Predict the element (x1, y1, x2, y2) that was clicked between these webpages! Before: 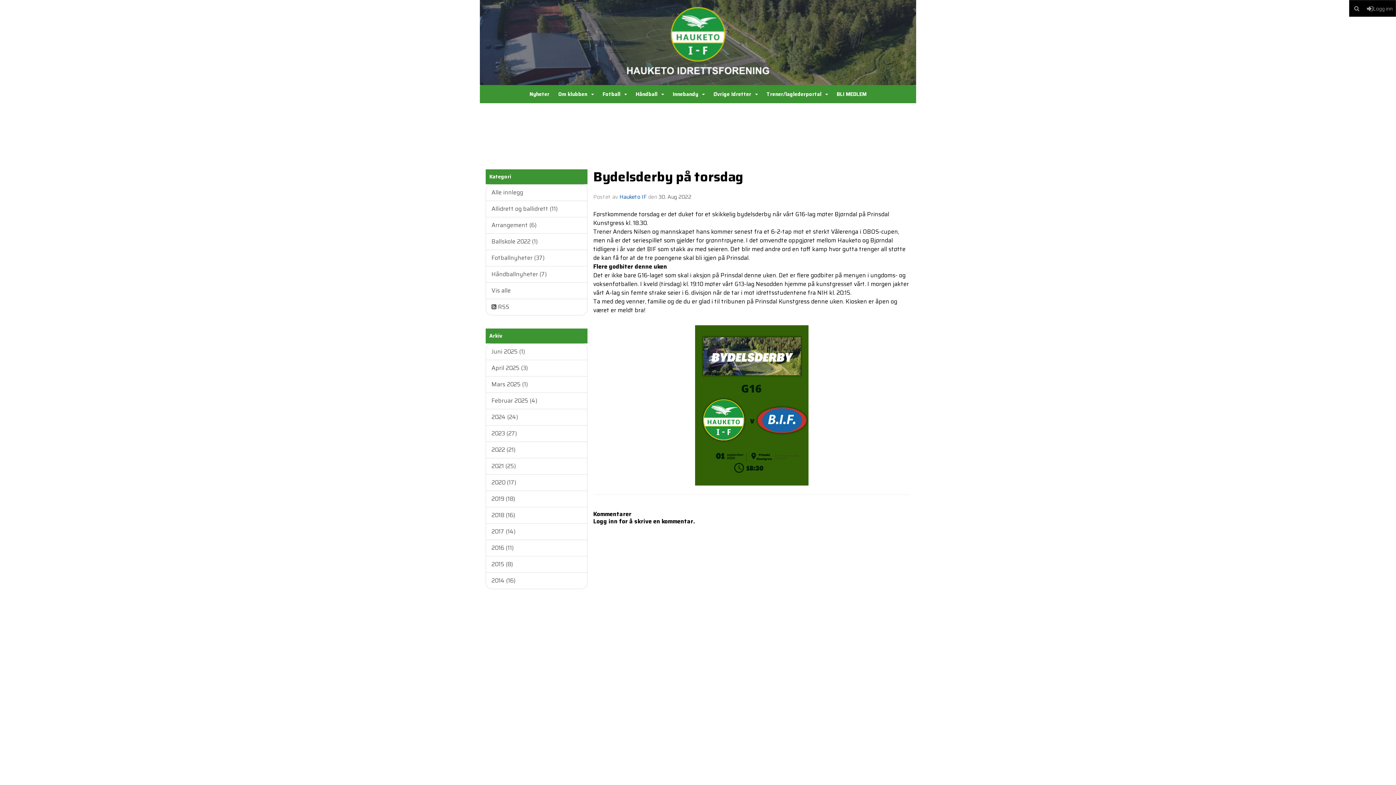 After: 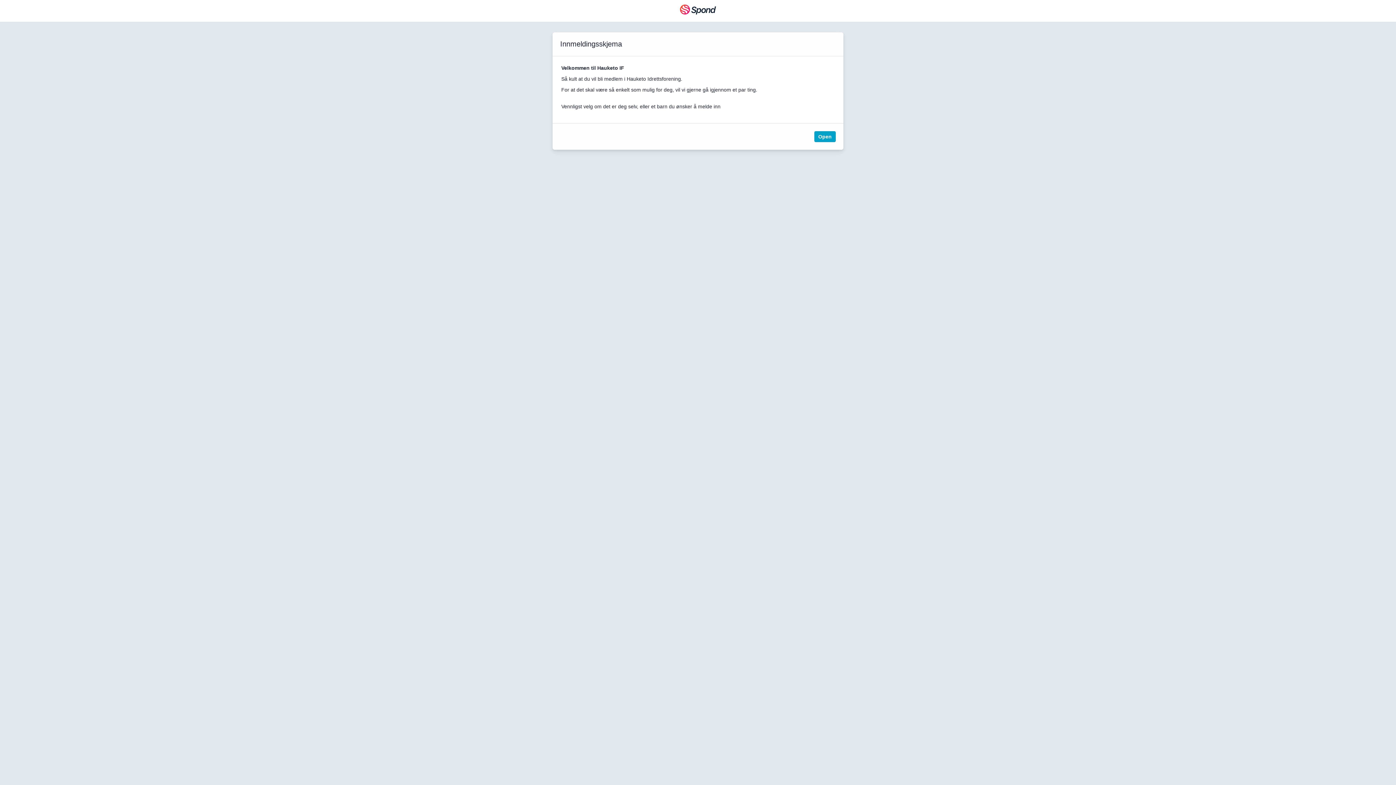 Action: bbox: (833, 85, 870, 103) label: BLI MEDLEM